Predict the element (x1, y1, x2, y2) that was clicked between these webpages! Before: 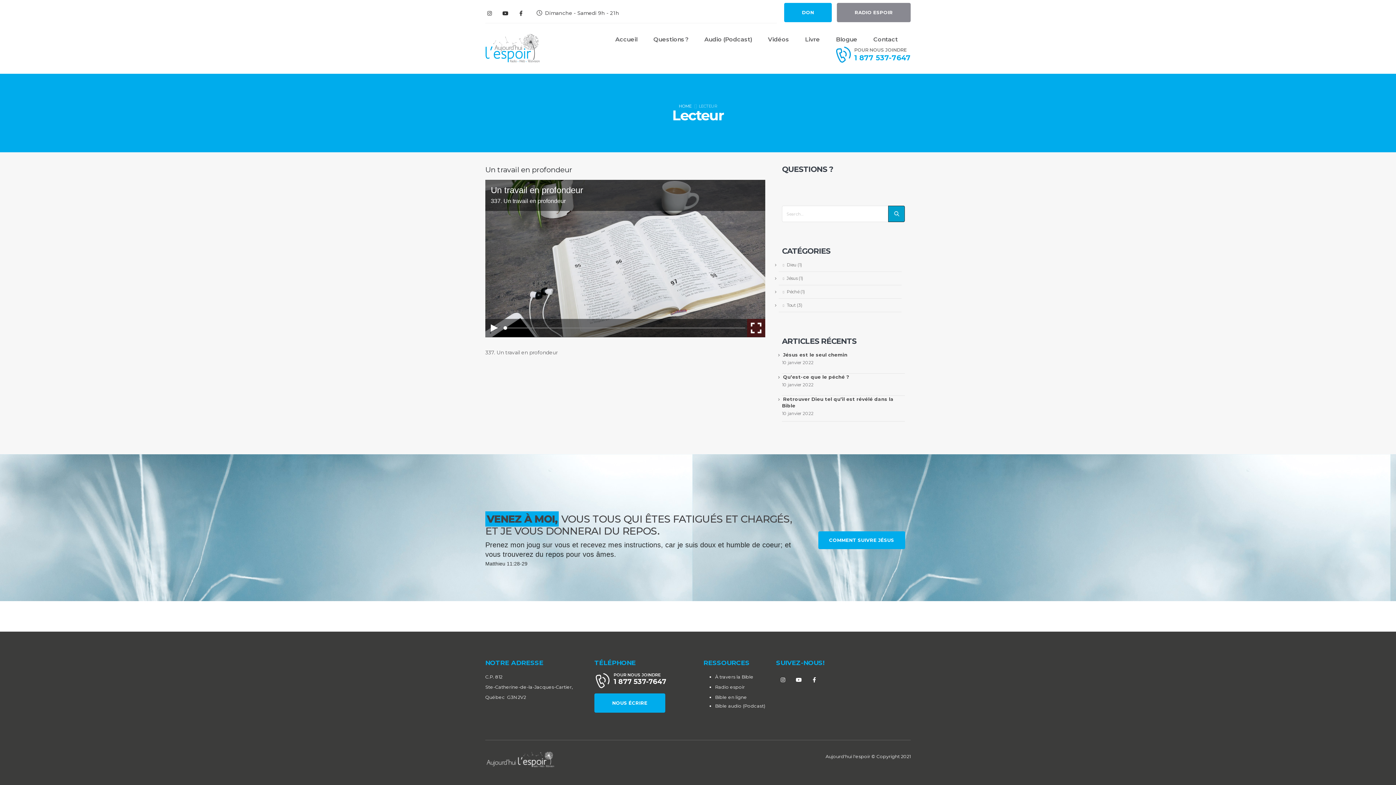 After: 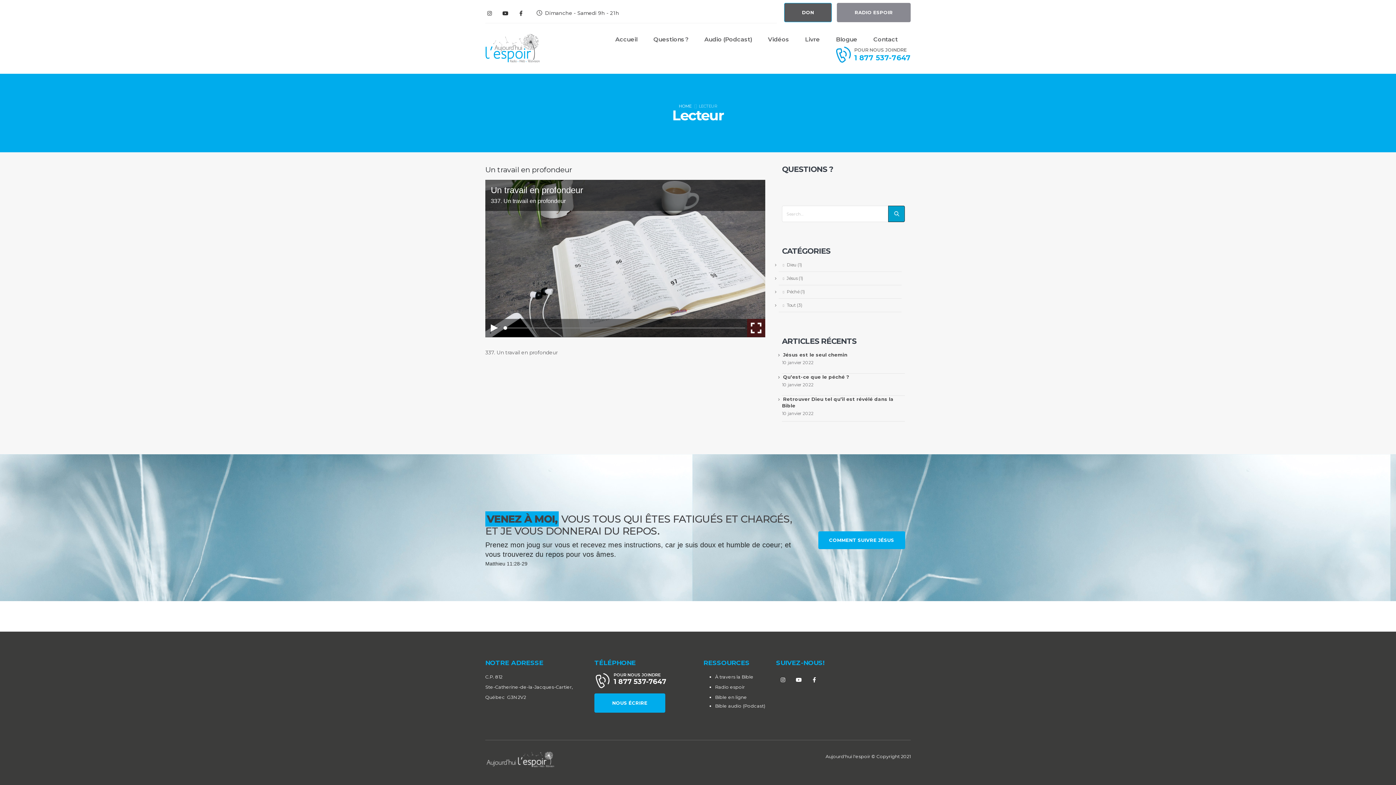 Action: label: DON bbox: (784, 2, 832, 22)